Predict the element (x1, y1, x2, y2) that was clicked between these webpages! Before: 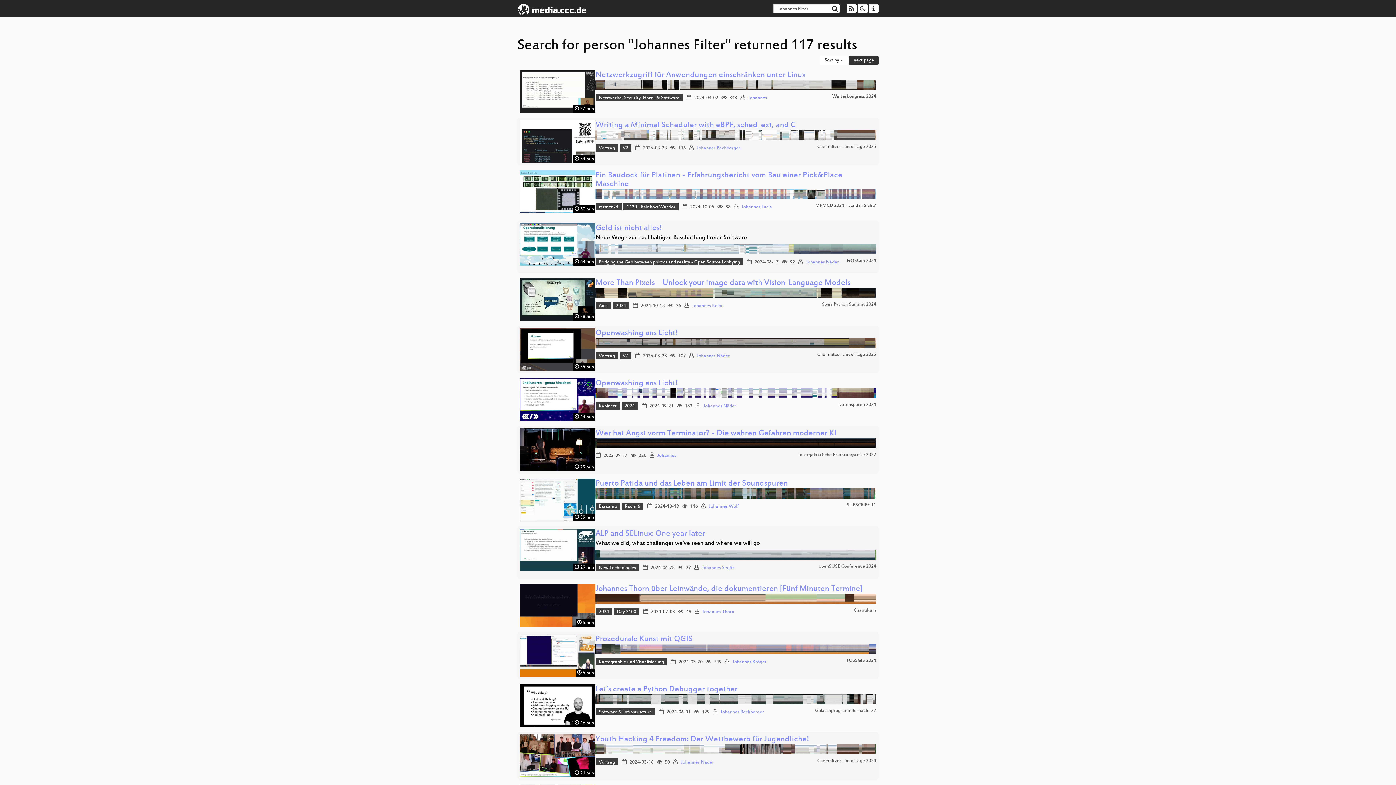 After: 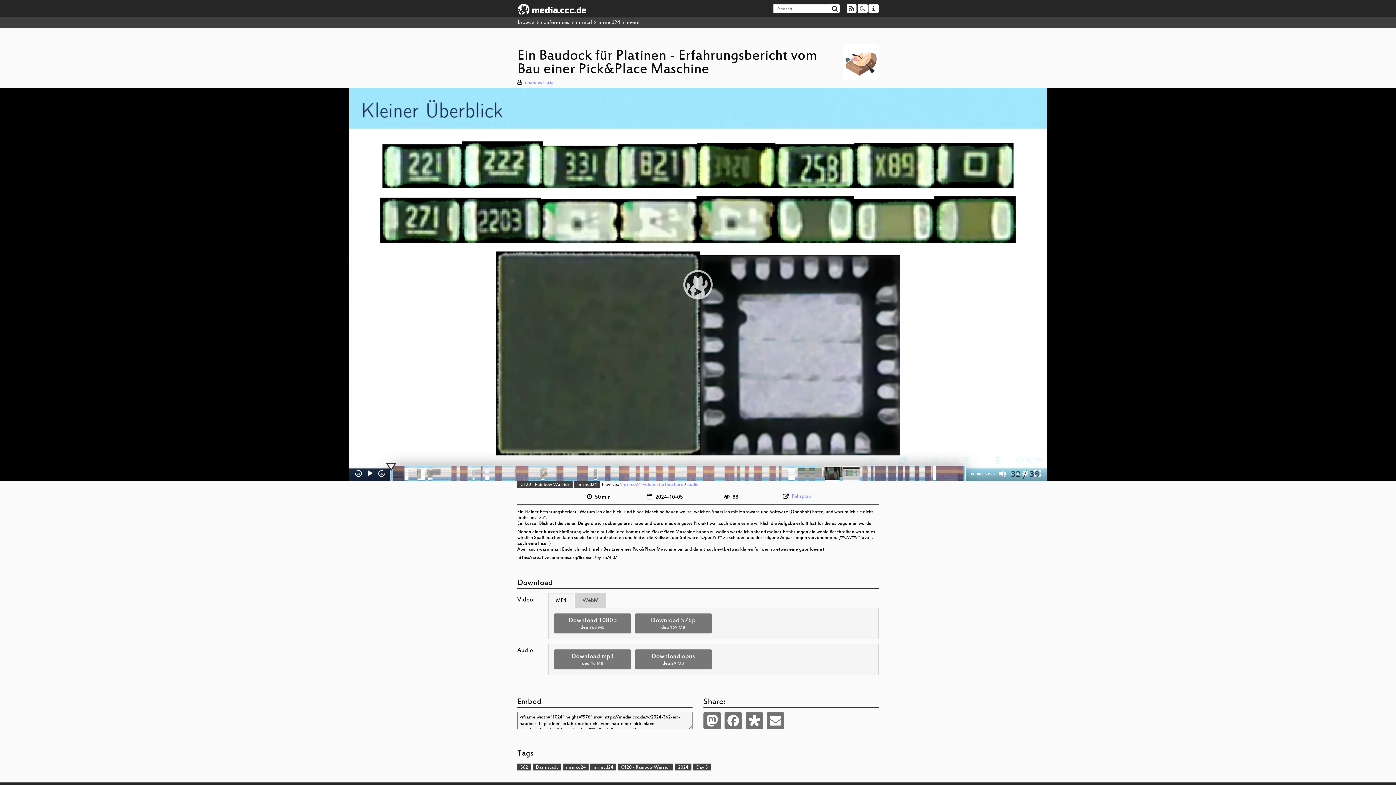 Action: bbox: (520, 170, 595, 215) label:  50 min